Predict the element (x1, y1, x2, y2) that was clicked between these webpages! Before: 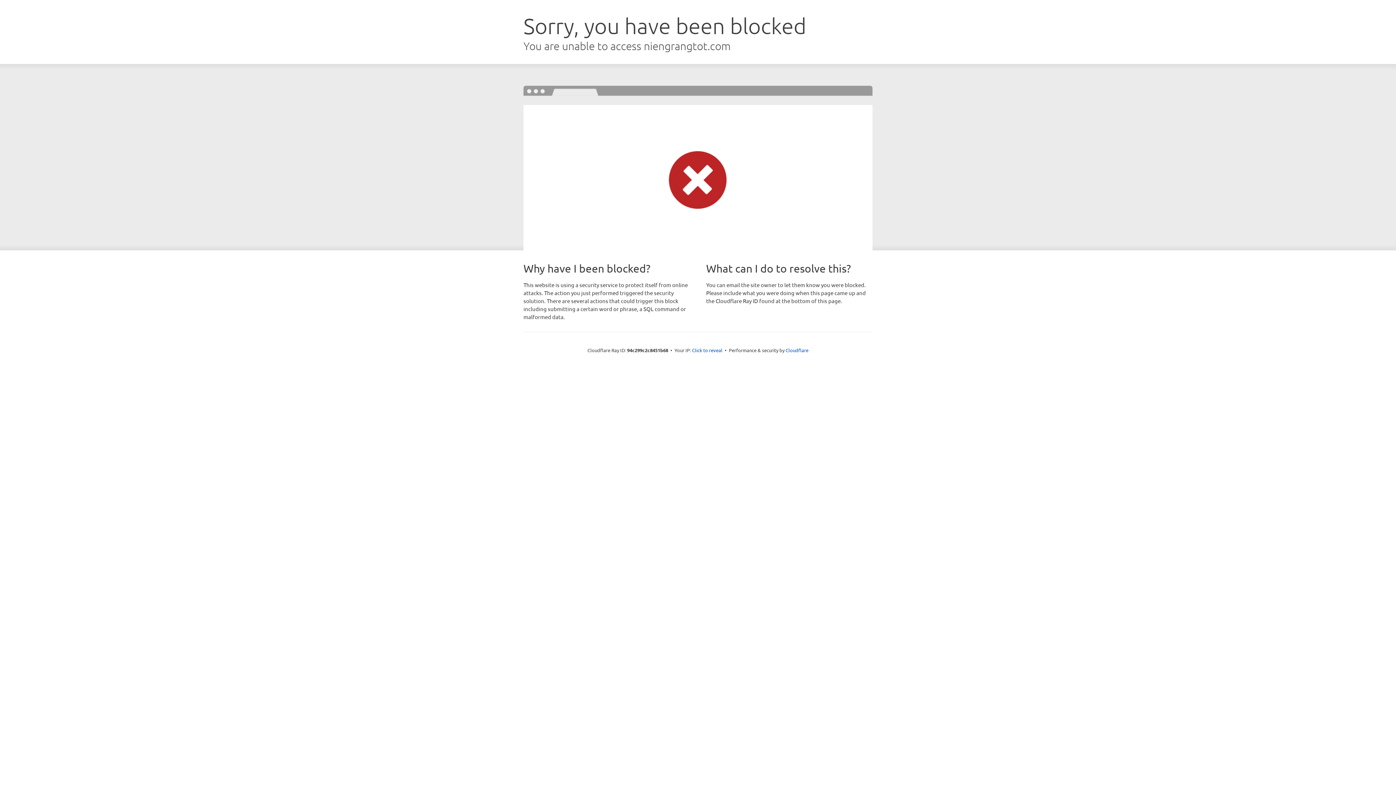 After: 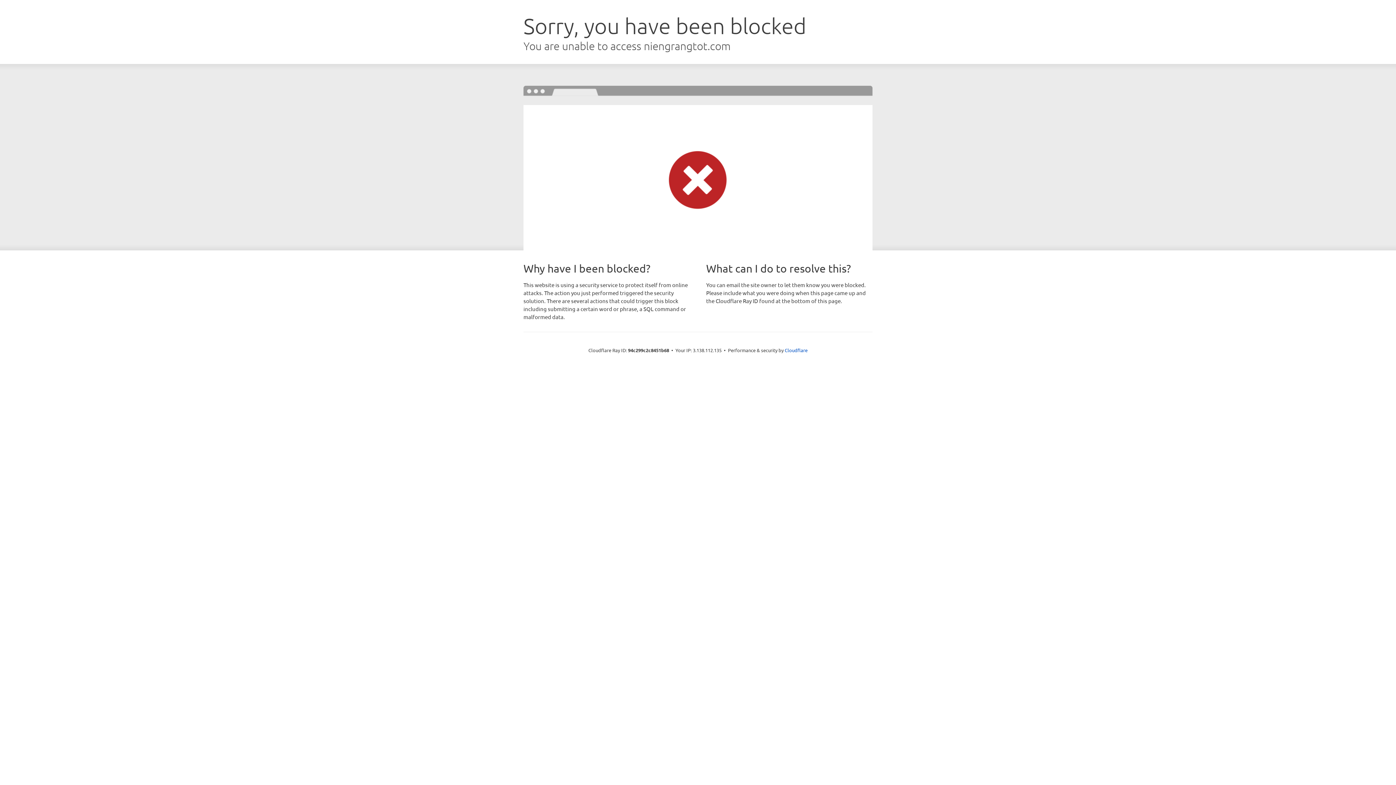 Action: label: Click to reveal bbox: (692, 346, 722, 353)